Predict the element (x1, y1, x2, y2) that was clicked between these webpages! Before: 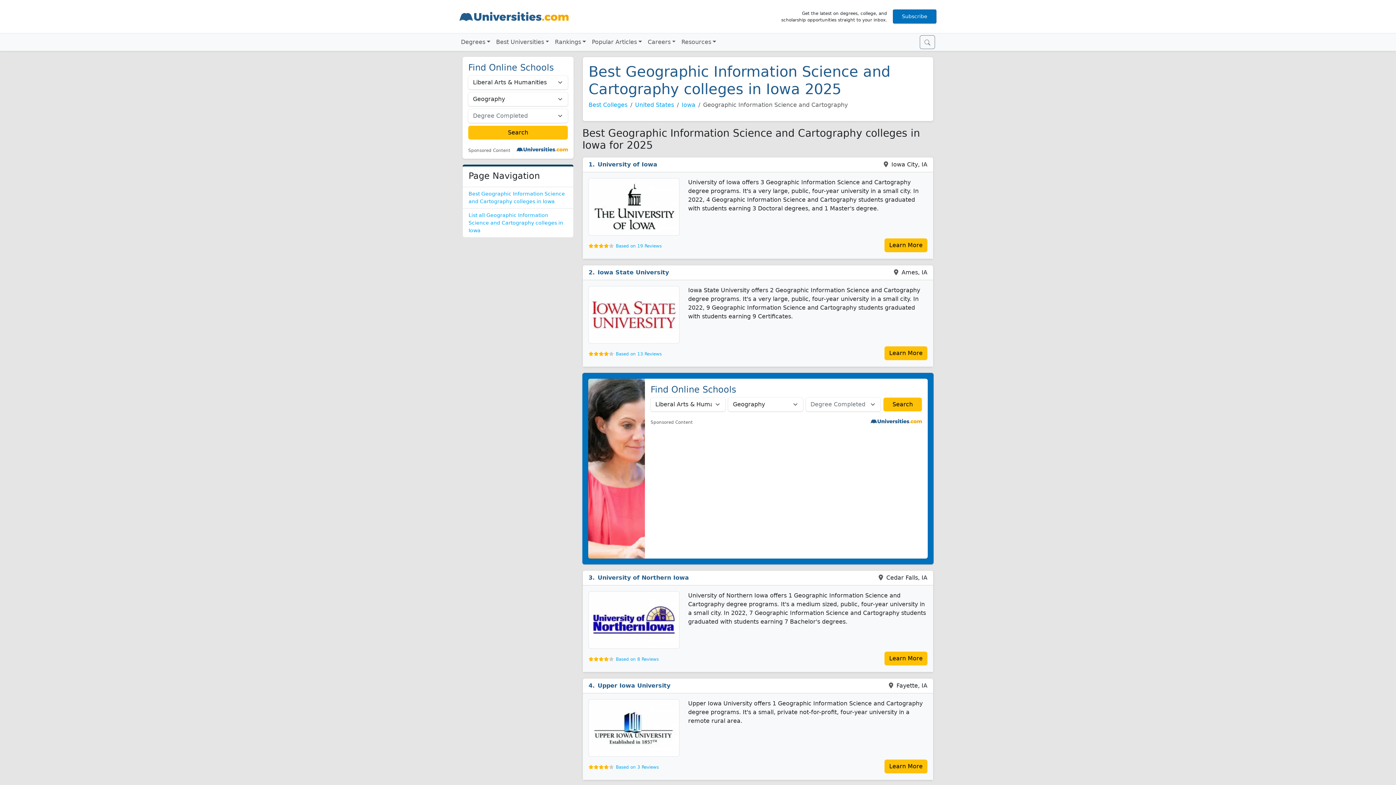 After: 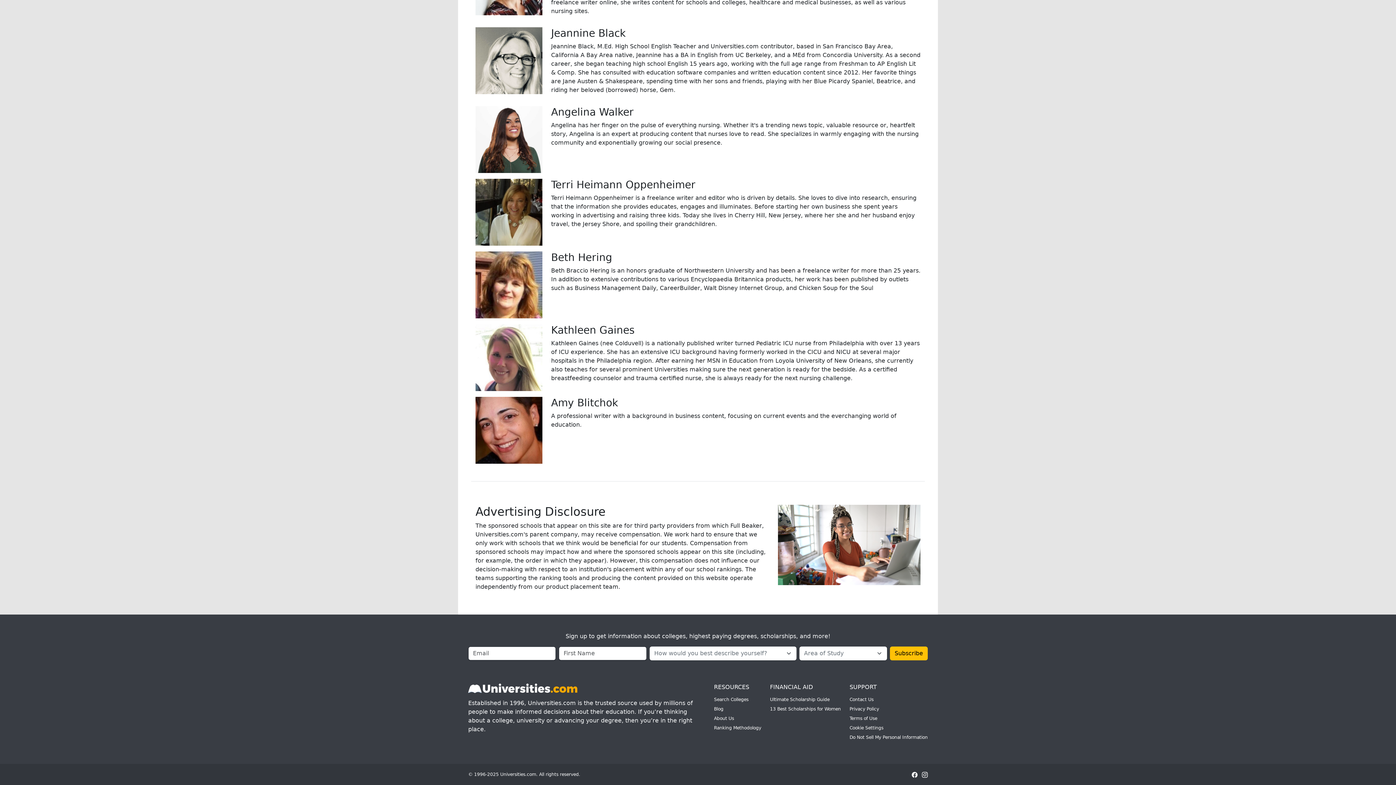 Action: label: Sponsored Content bbox: (468, 148, 510, 153)